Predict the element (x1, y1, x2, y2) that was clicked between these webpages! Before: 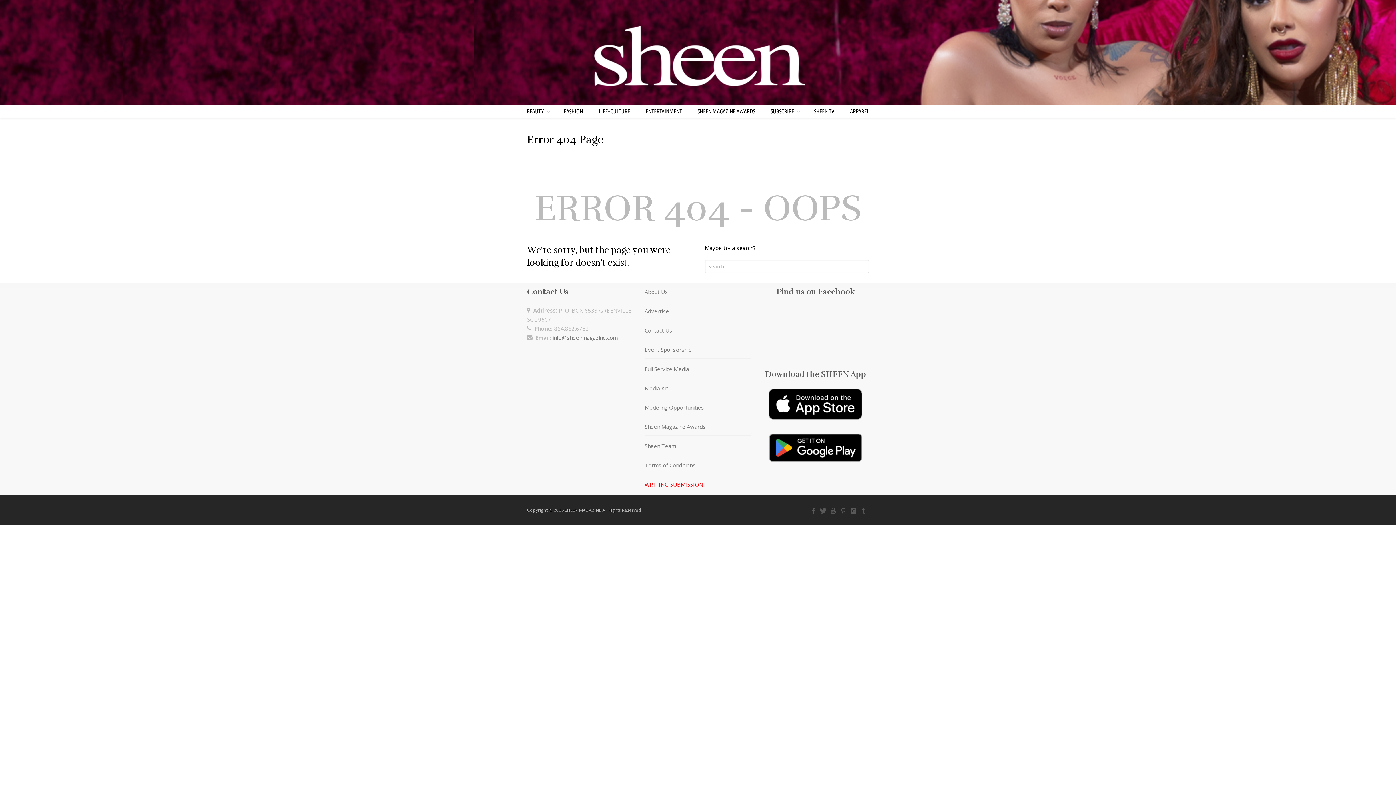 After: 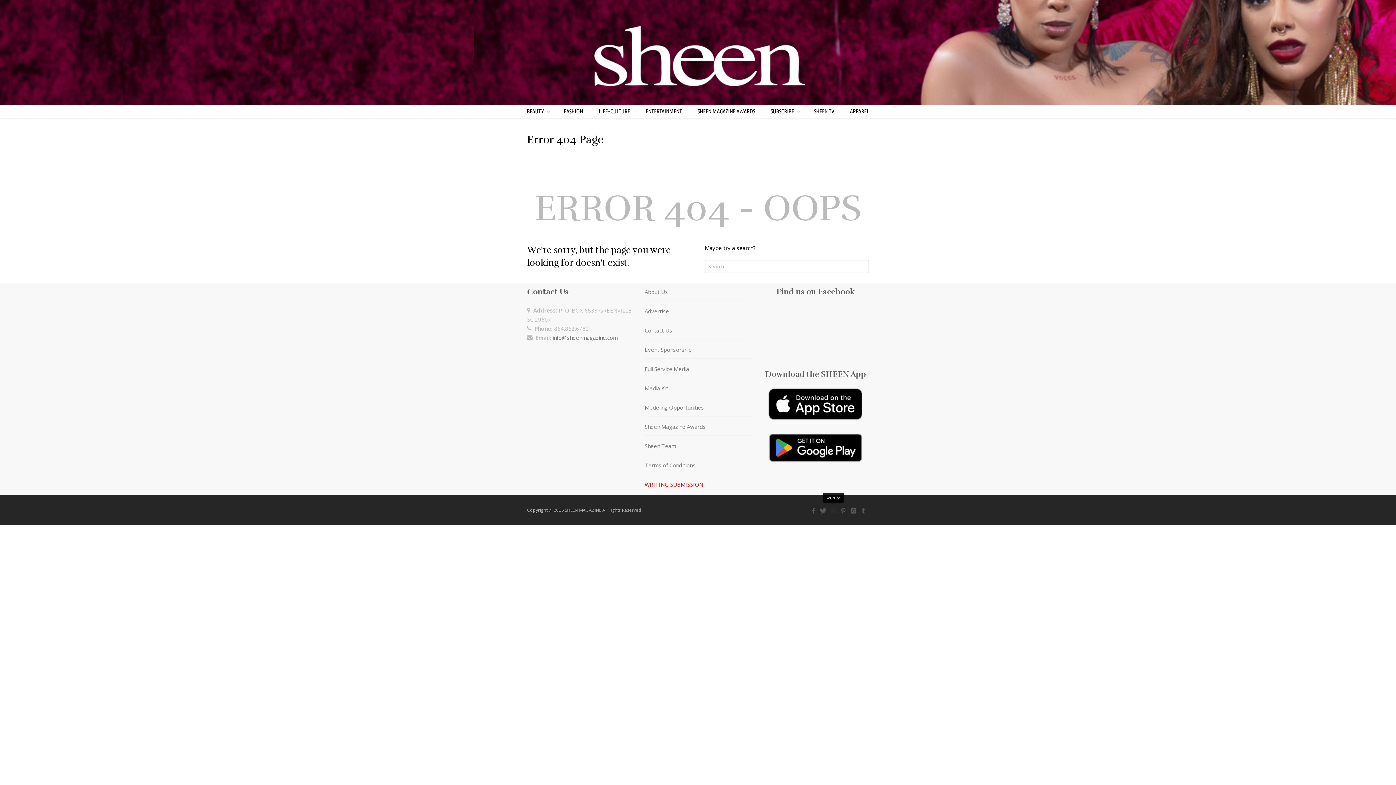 Action: bbox: (828, 505, 838, 516)